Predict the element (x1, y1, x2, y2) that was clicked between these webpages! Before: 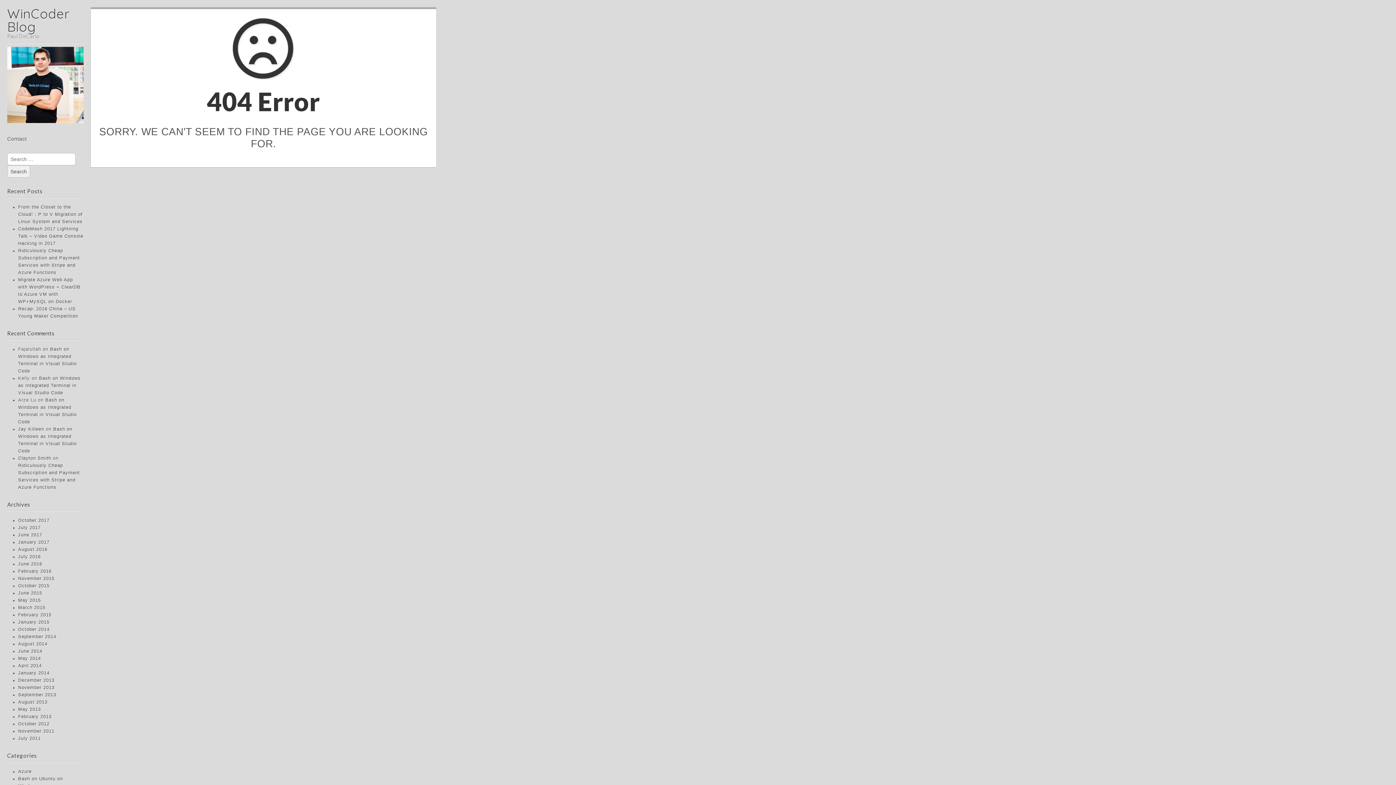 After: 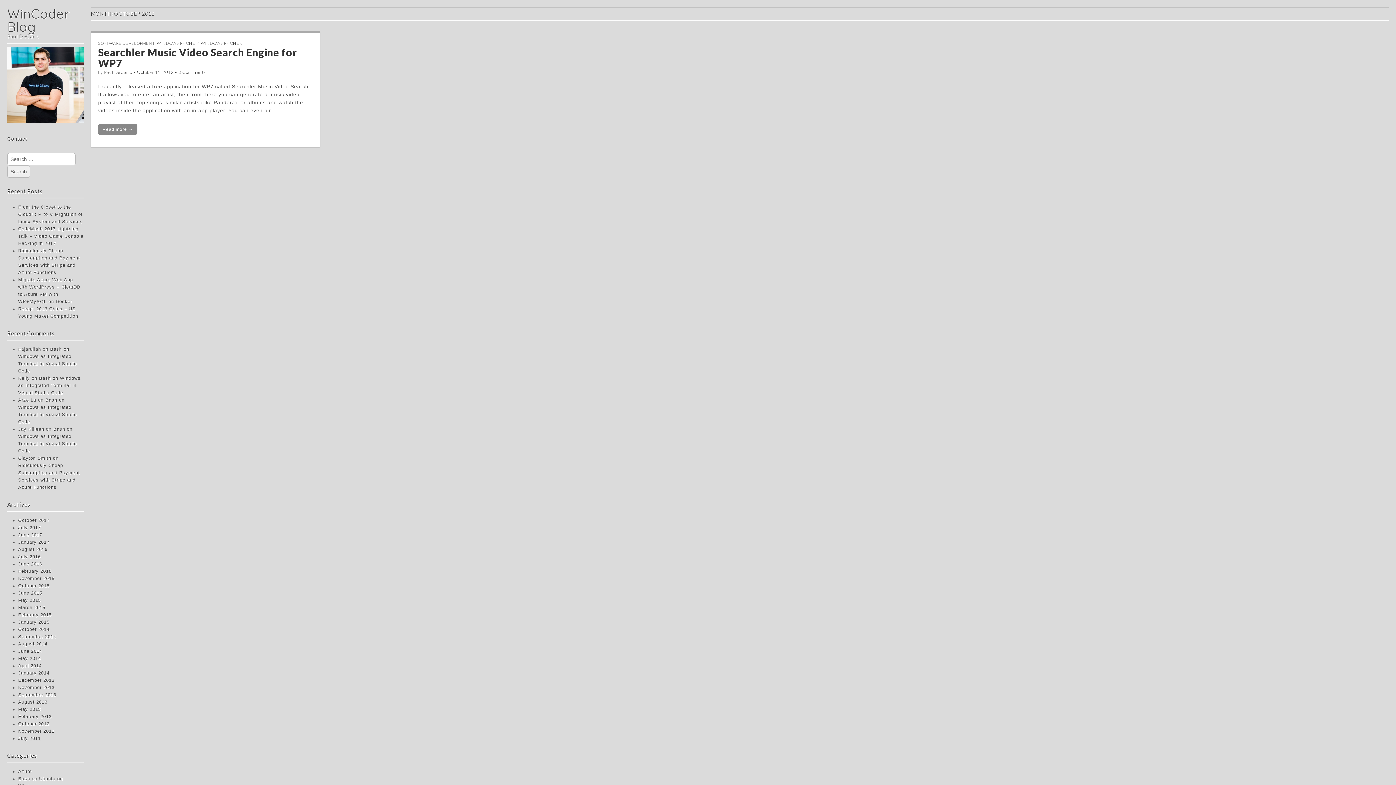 Action: bbox: (18, 721, 49, 726) label: October 2012